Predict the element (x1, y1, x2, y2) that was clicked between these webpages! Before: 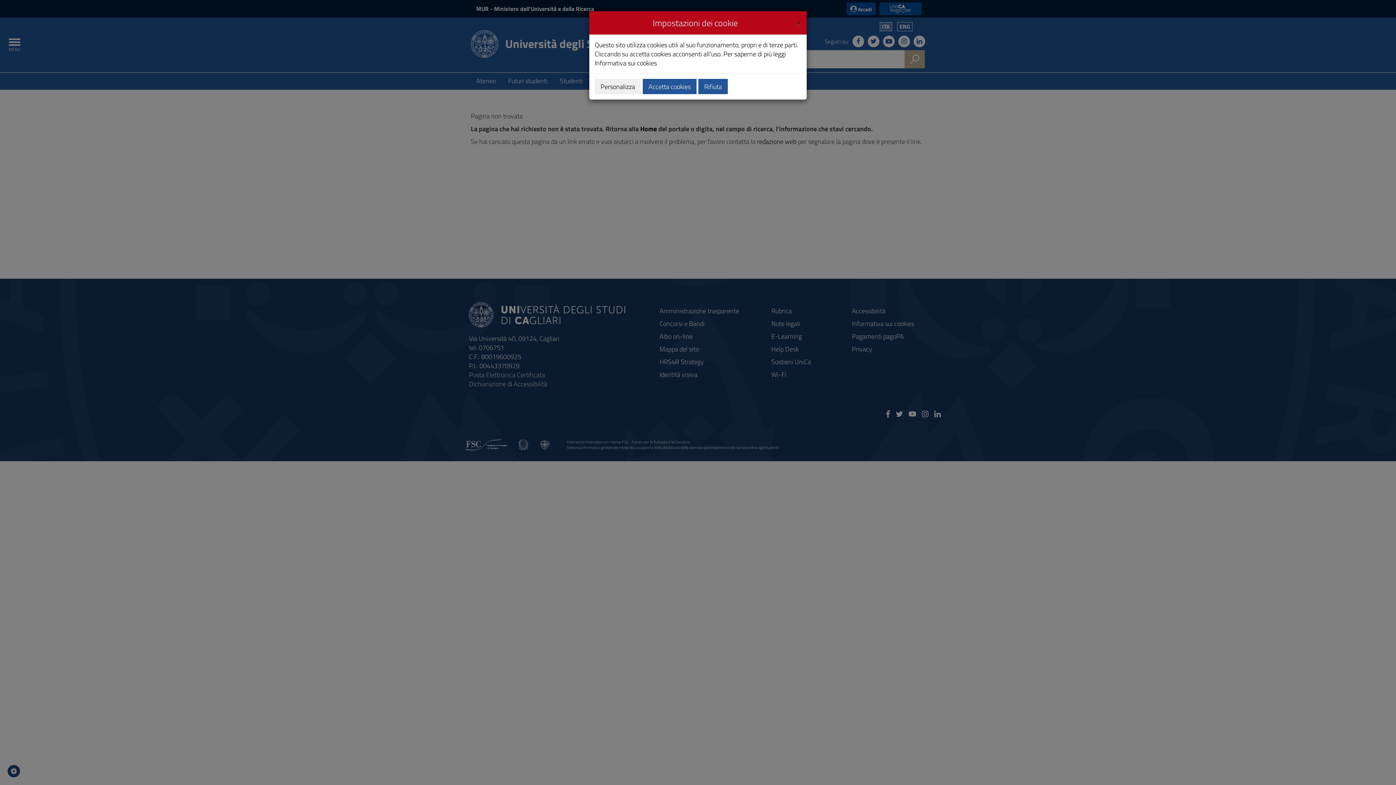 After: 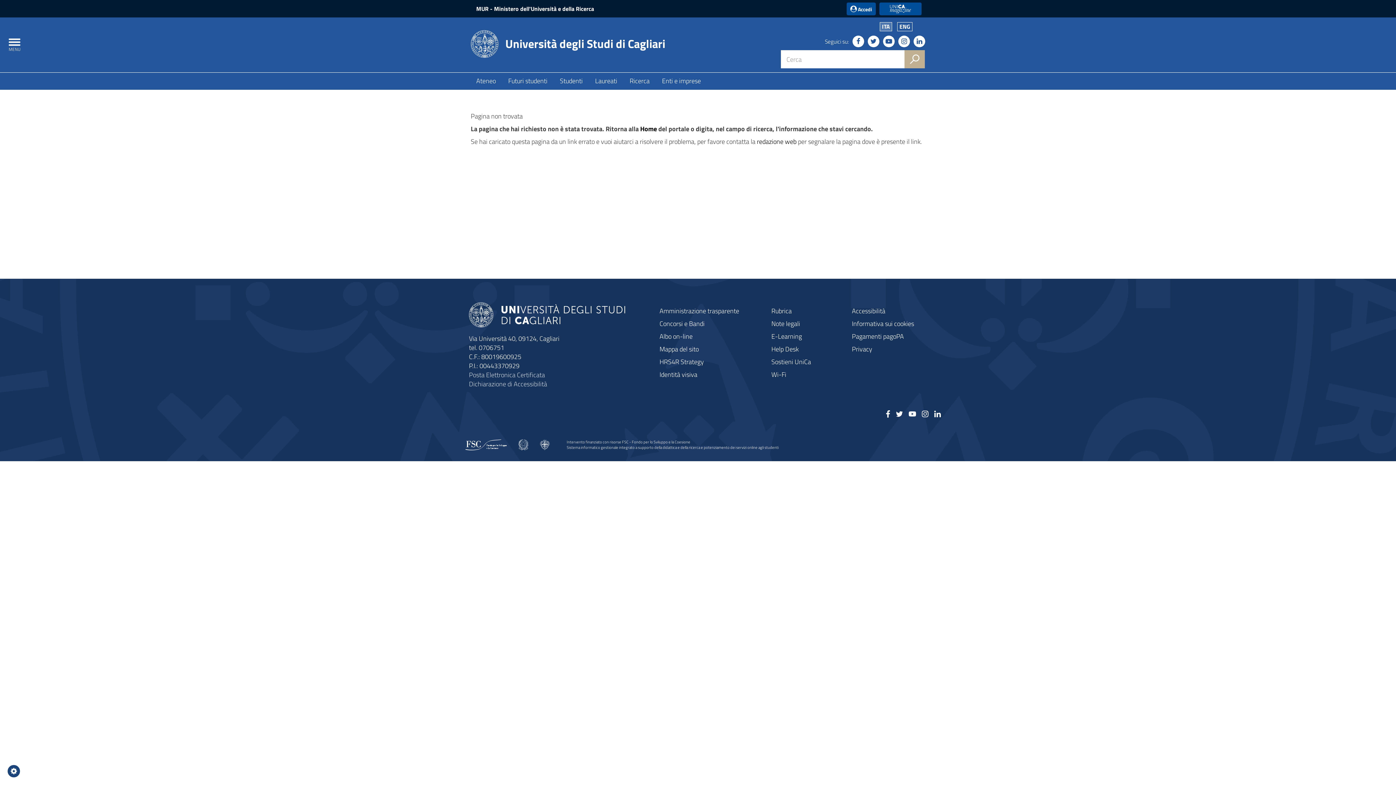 Action: label: Rifiuta bbox: (698, 78, 728, 94)